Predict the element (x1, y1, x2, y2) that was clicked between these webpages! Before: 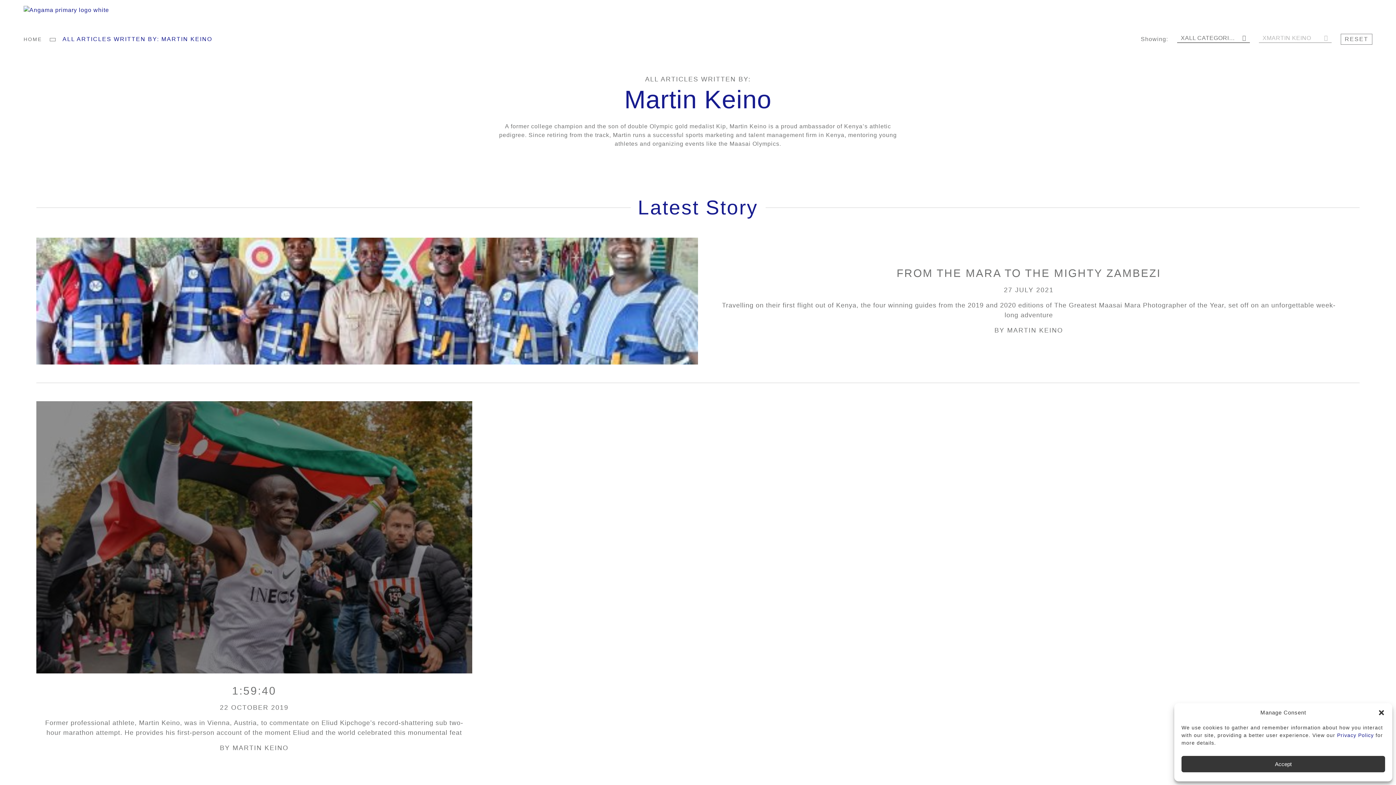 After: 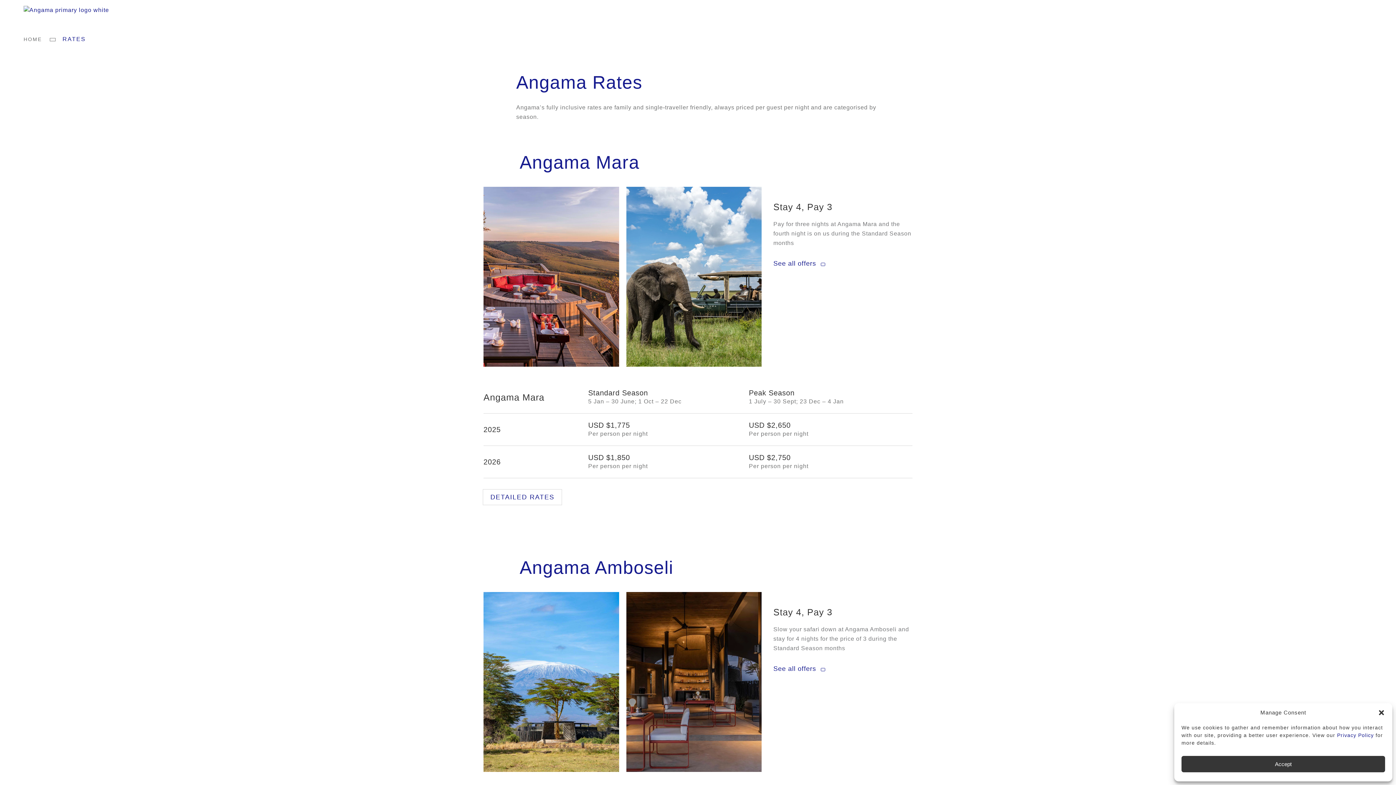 Action: label: RATES bbox: (335, 2, 376, 17)